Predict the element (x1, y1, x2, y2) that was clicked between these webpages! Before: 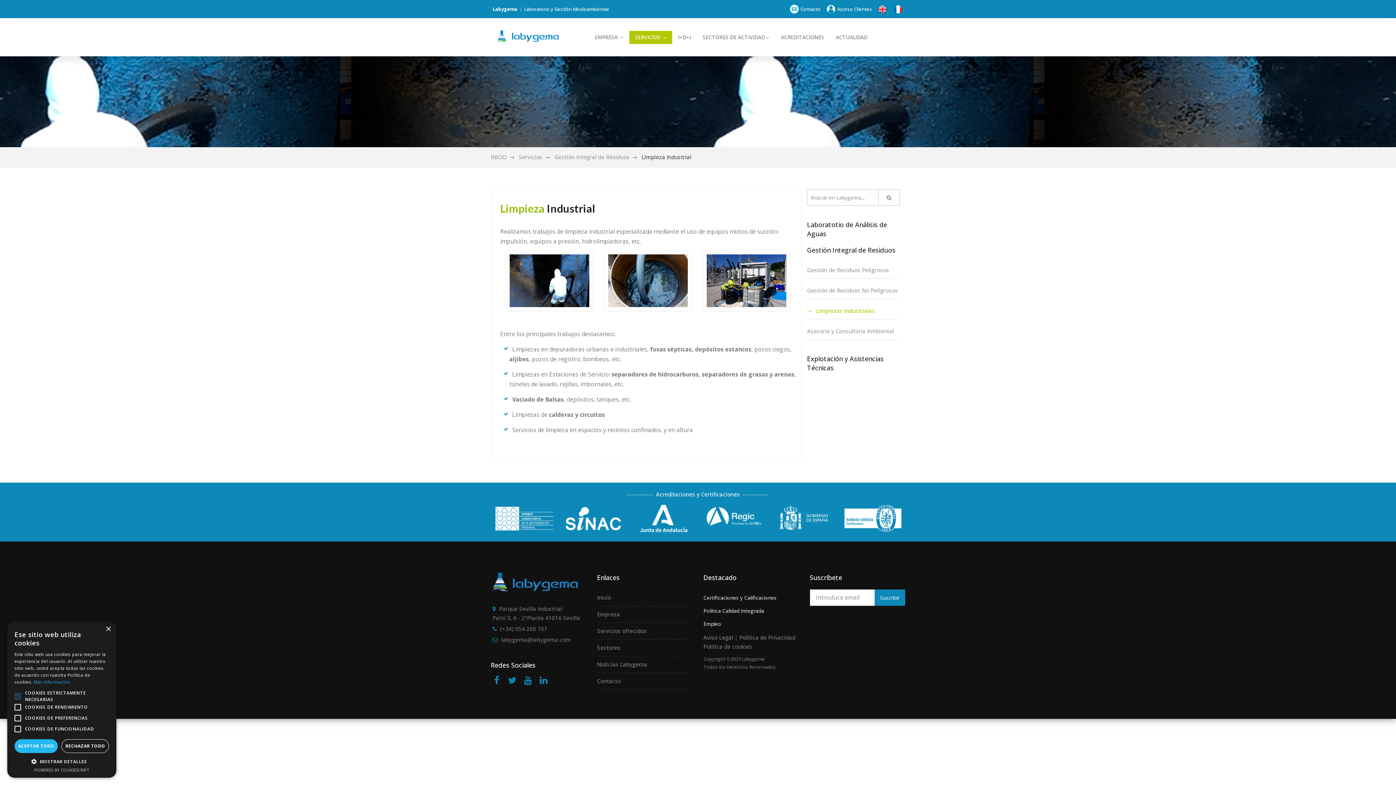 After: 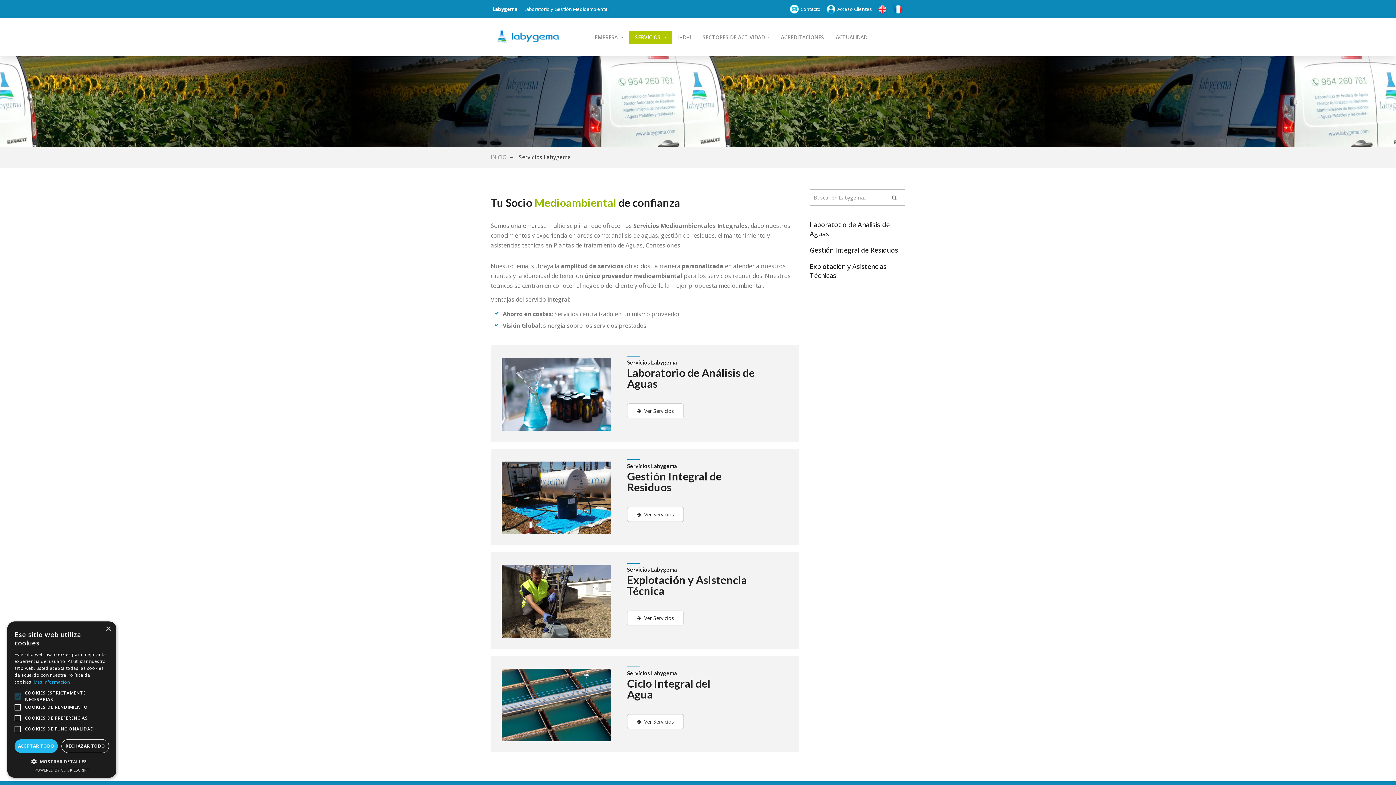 Action: bbox: (597, 627, 647, 634) label: Servicios ofrecidos